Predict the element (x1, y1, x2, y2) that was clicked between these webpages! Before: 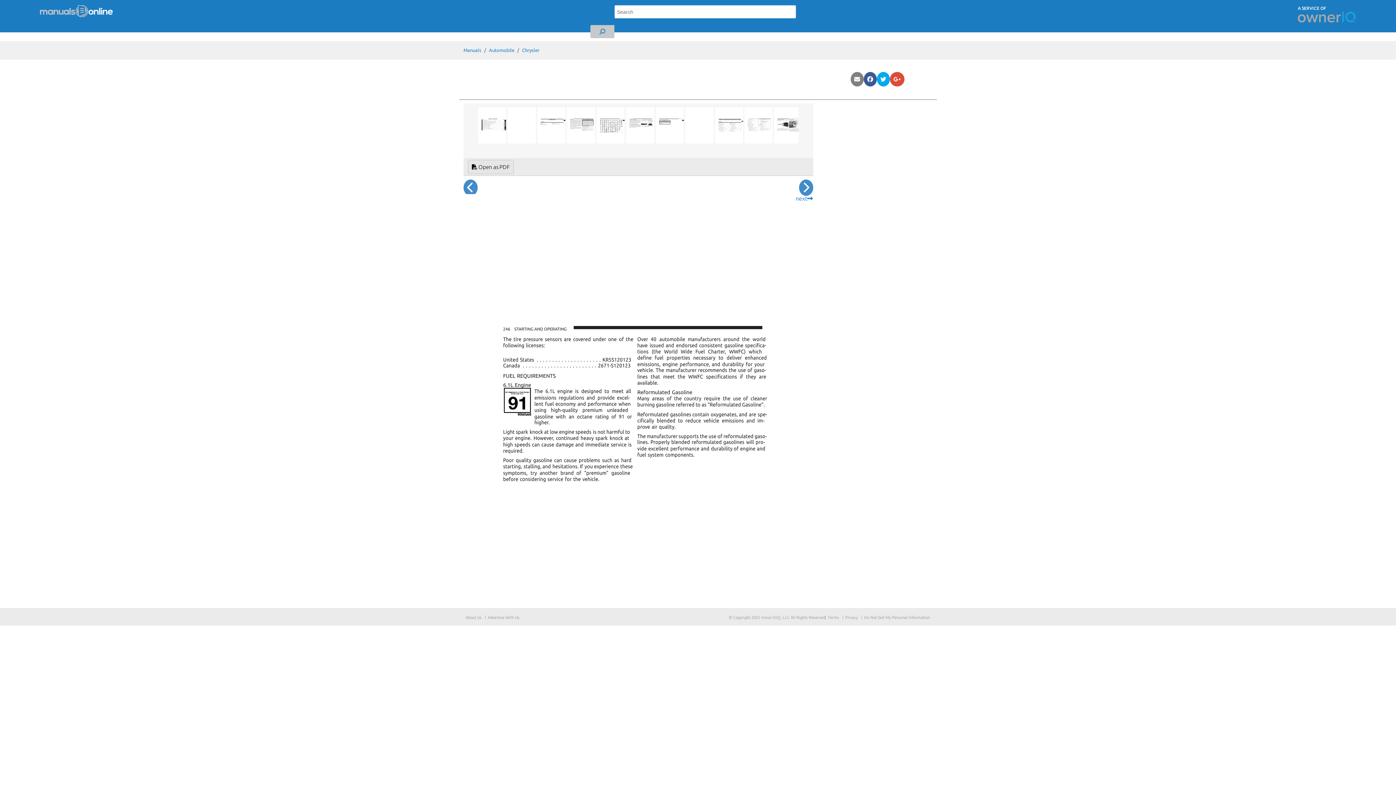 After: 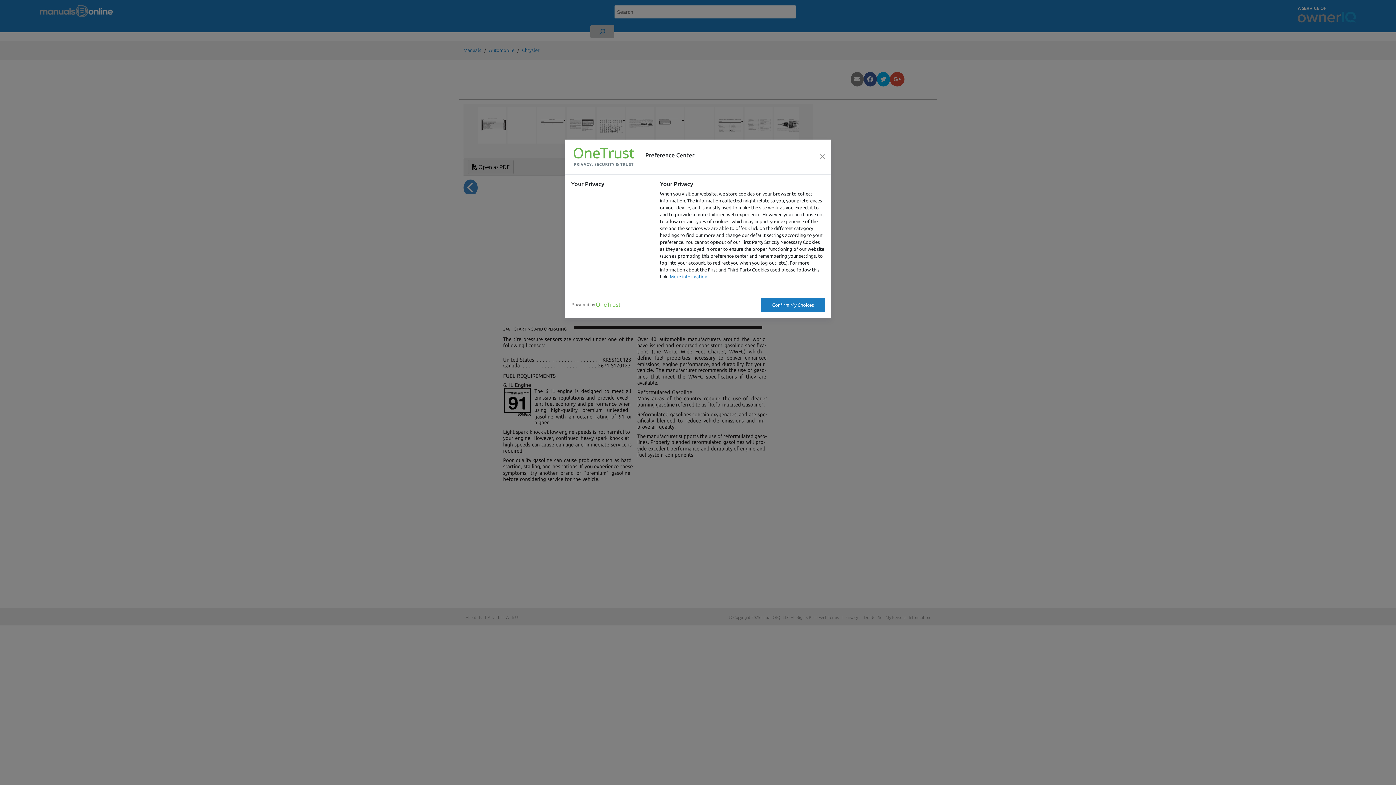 Action: label: Do Not Sell My Personal Information bbox: (864, 615, 930, 619)